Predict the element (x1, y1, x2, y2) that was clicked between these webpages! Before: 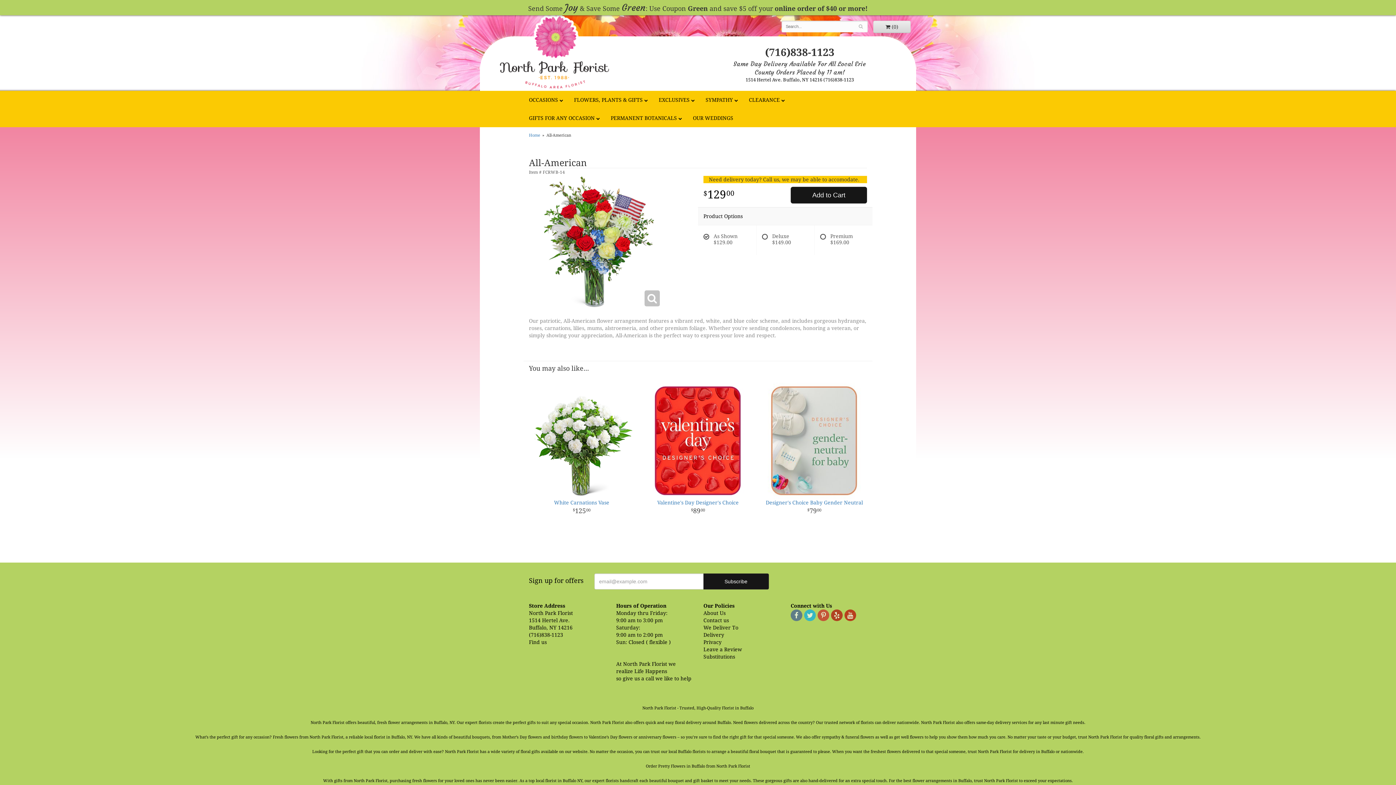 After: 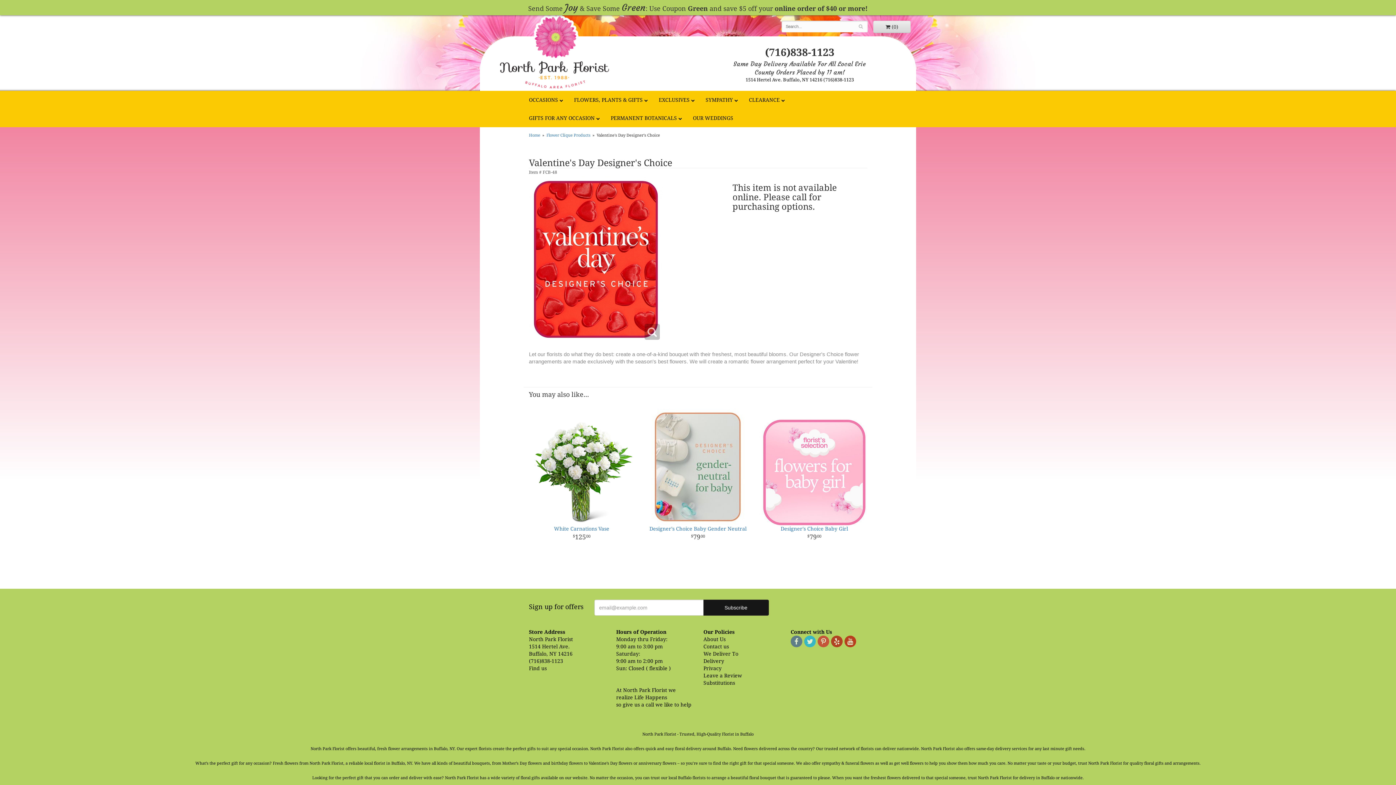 Action: bbox: (645, 382, 750, 499)